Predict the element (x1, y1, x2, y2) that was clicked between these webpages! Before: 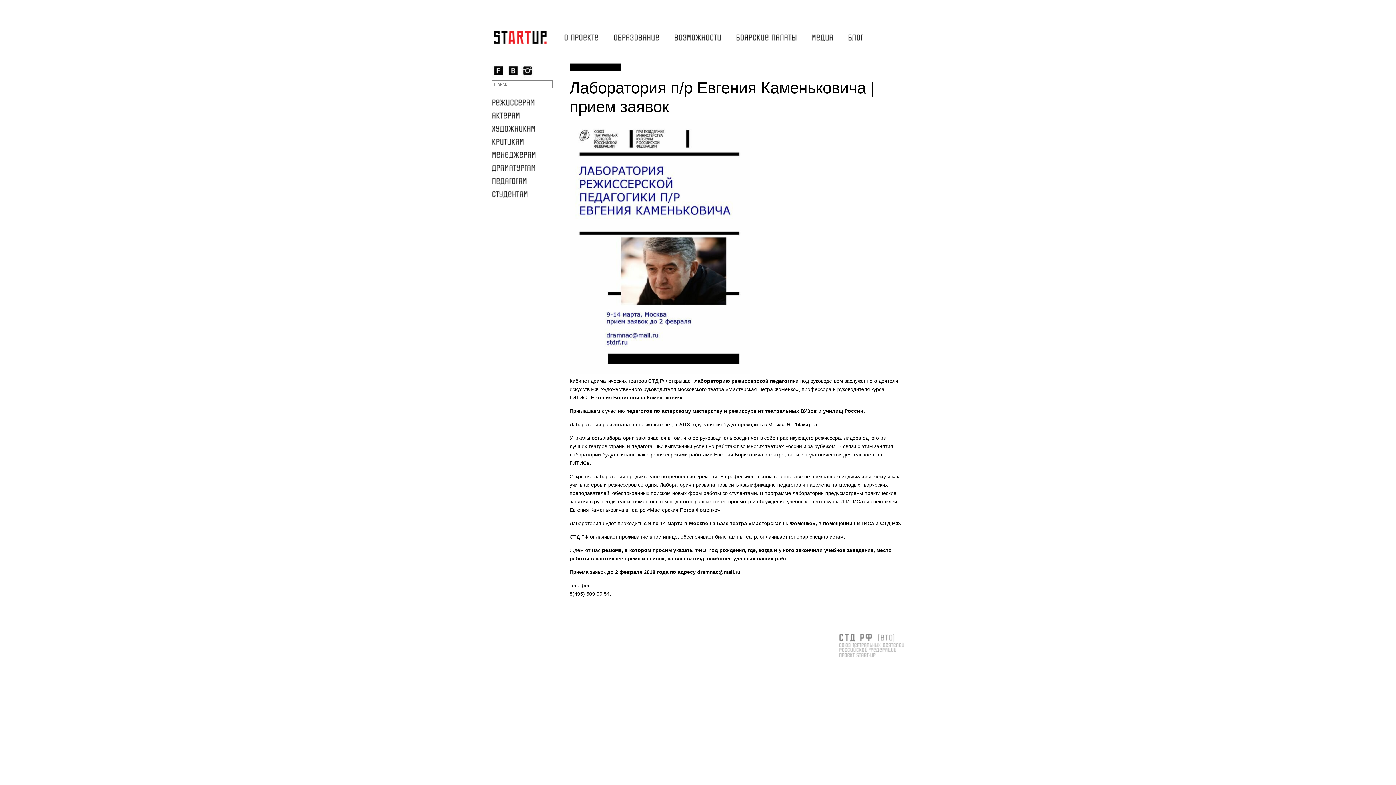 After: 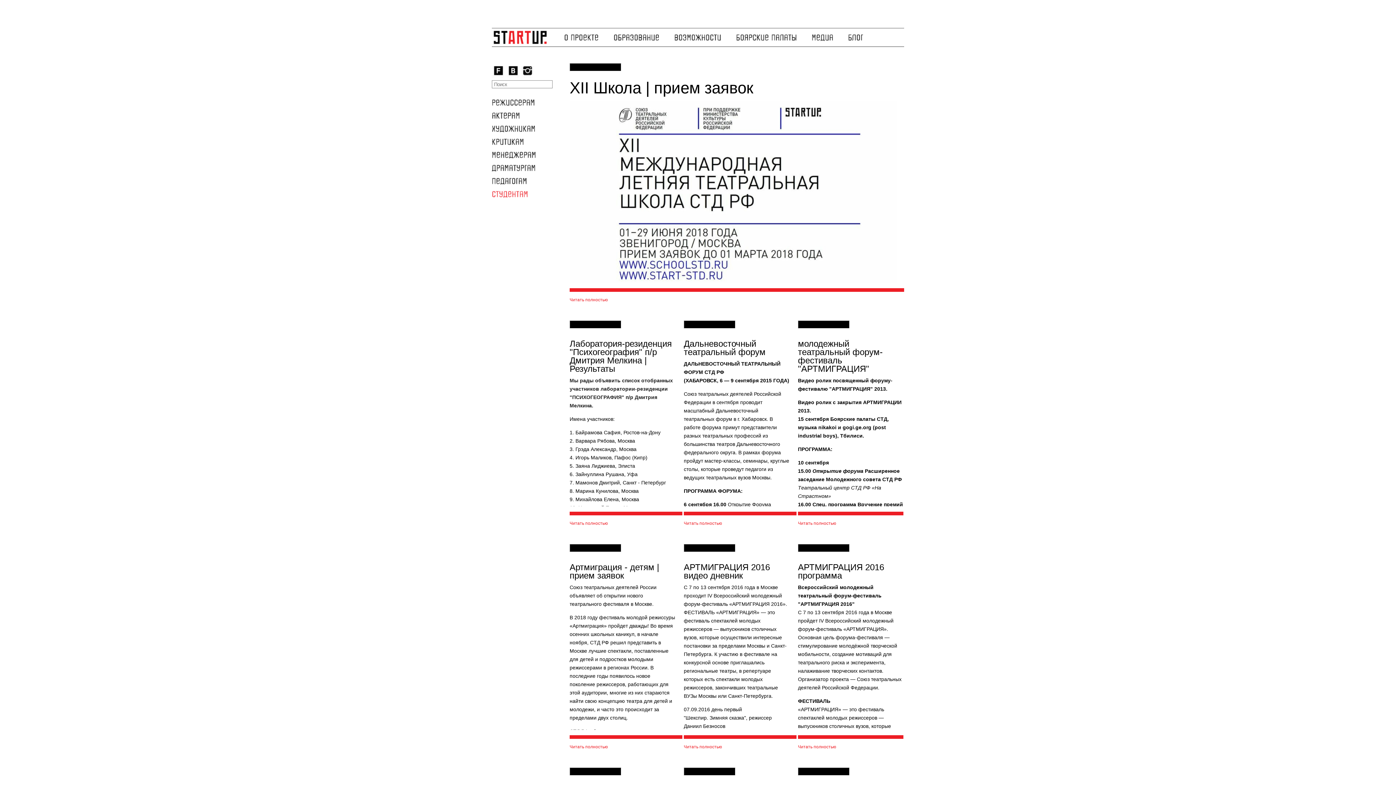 Action: label: Студентам bbox: (492, 189, 528, 198)